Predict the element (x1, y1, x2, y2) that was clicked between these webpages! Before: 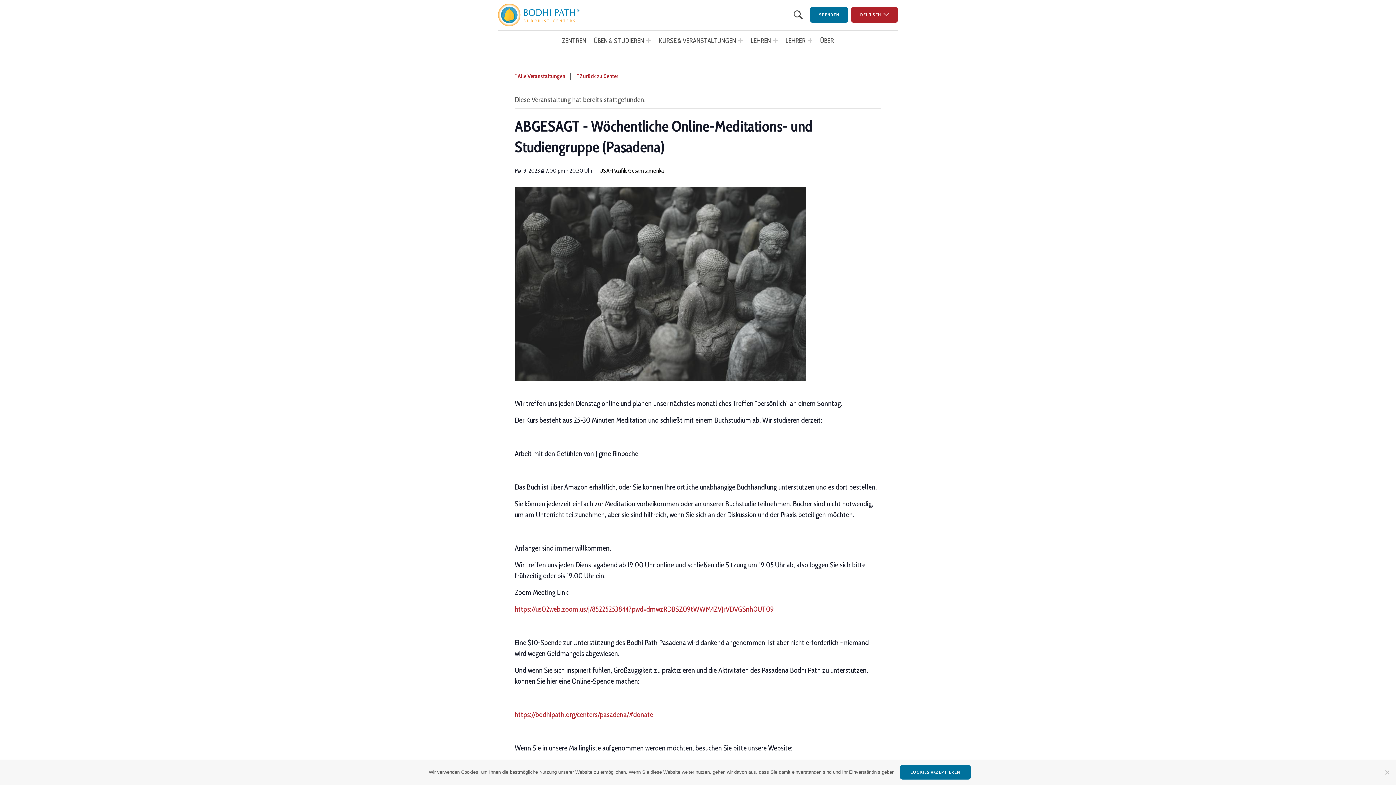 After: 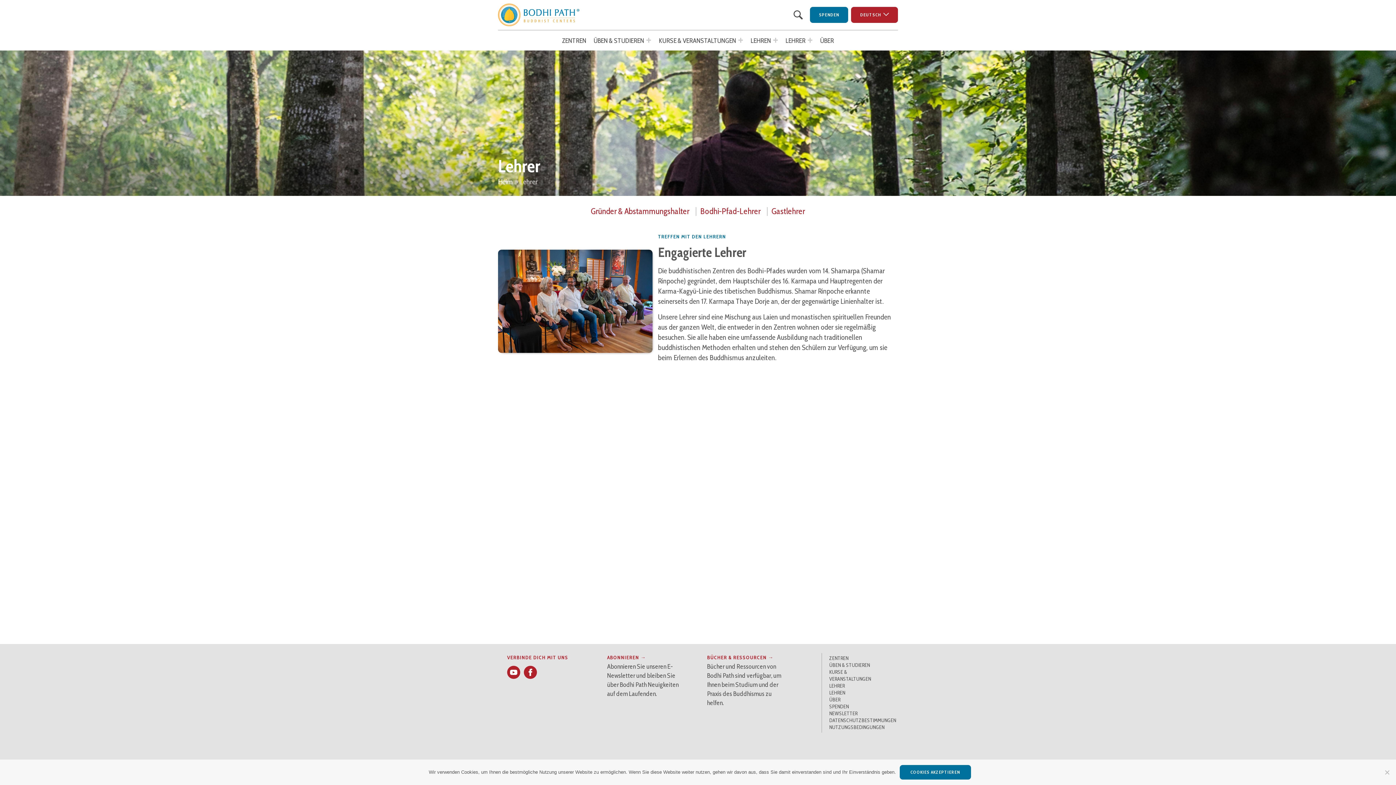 Action: bbox: (785, 36, 805, 45) label: LEHRER